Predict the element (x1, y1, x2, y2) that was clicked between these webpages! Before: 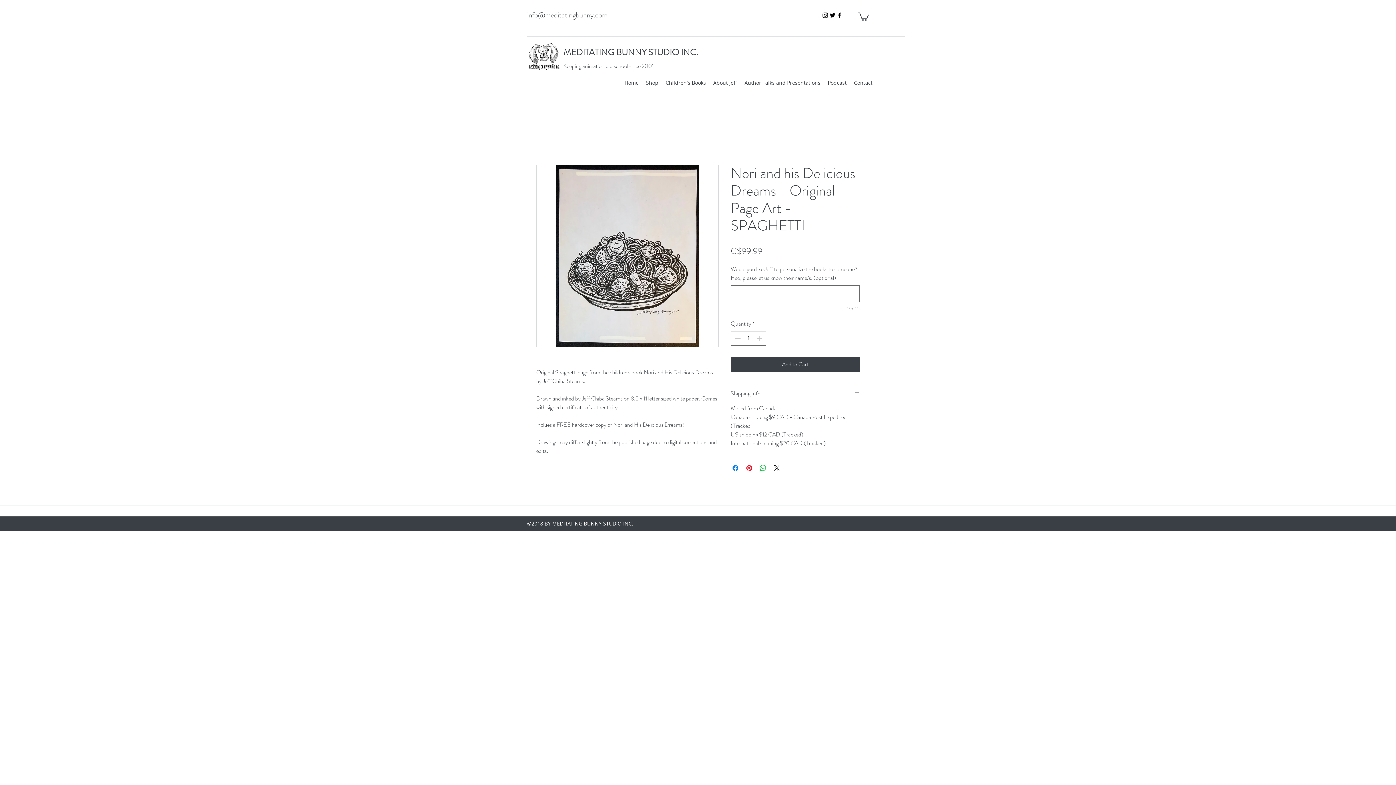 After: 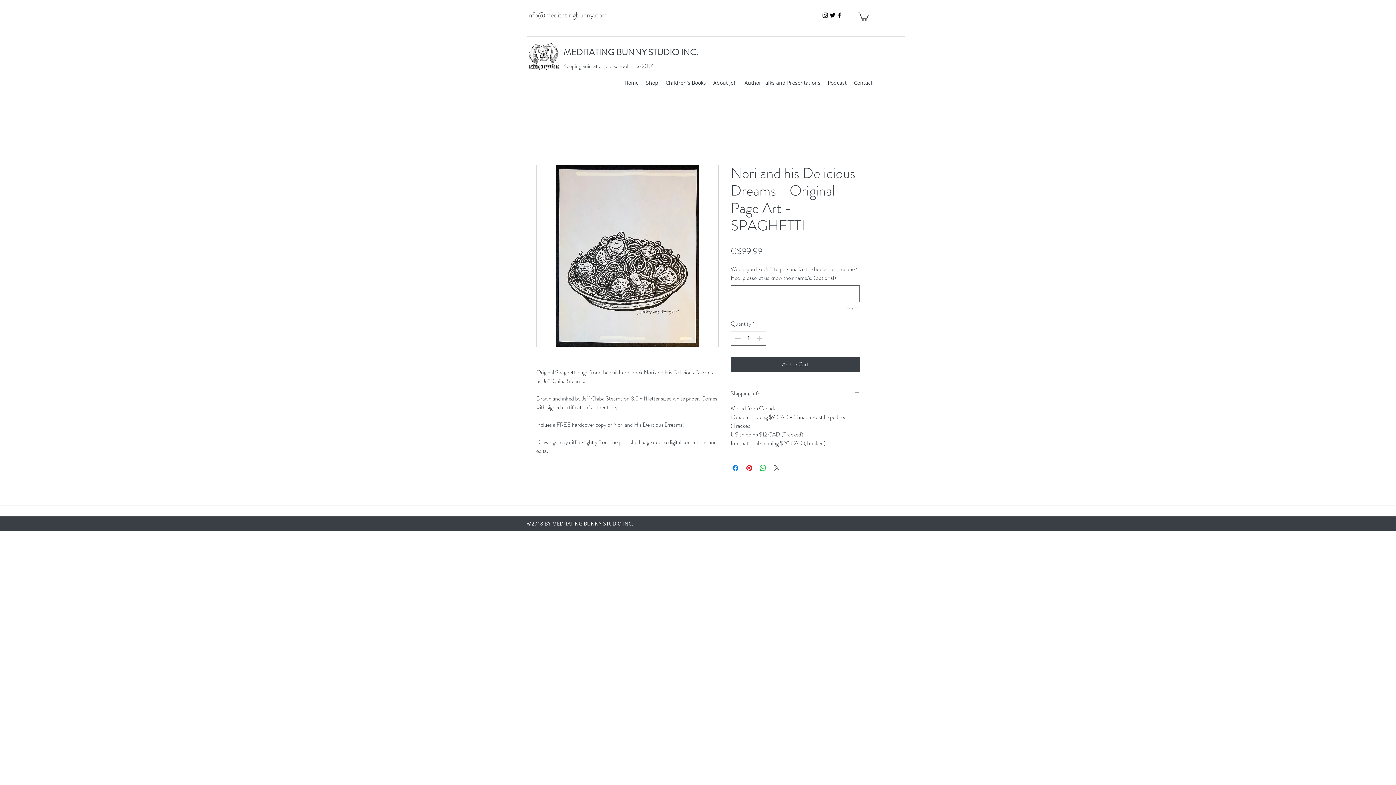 Action: label: Share on X bbox: (772, 464, 781, 472)